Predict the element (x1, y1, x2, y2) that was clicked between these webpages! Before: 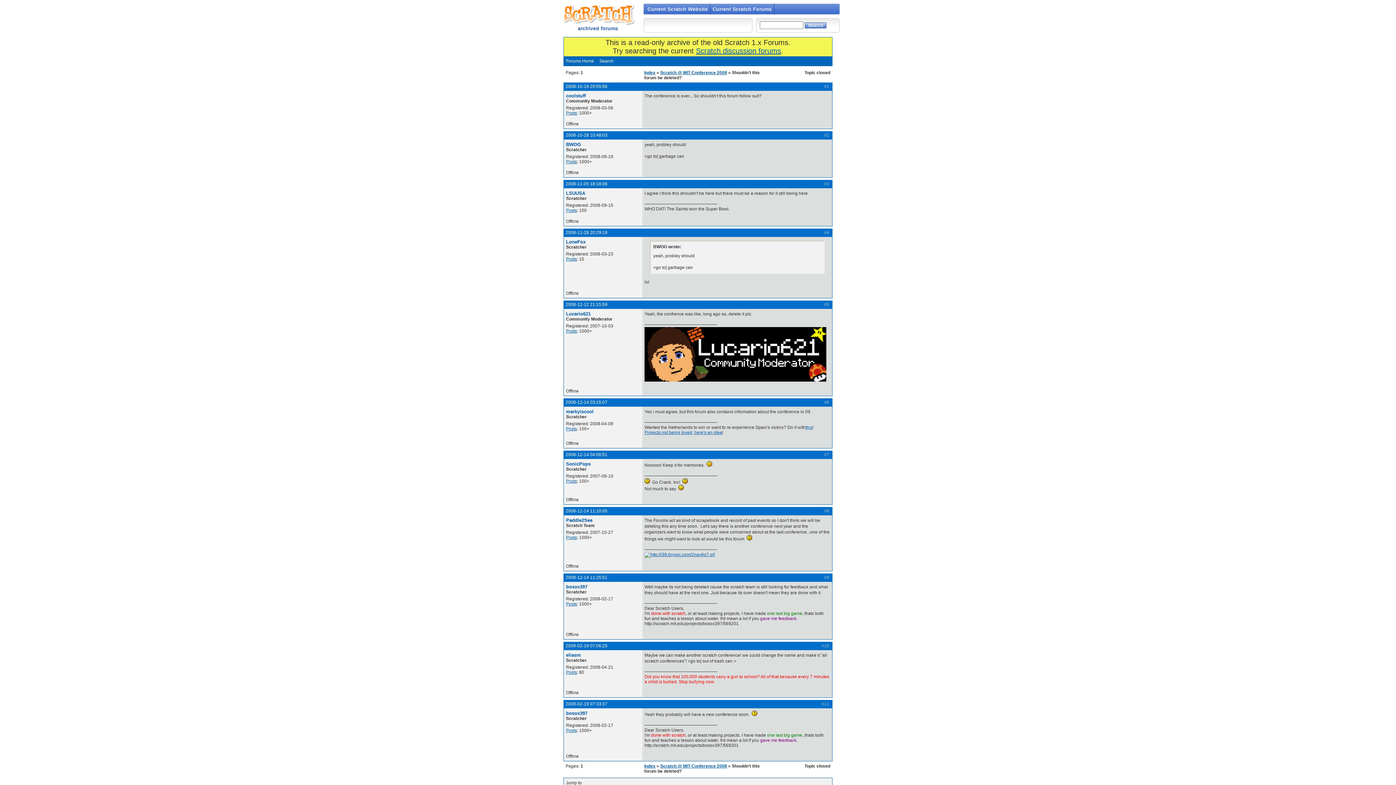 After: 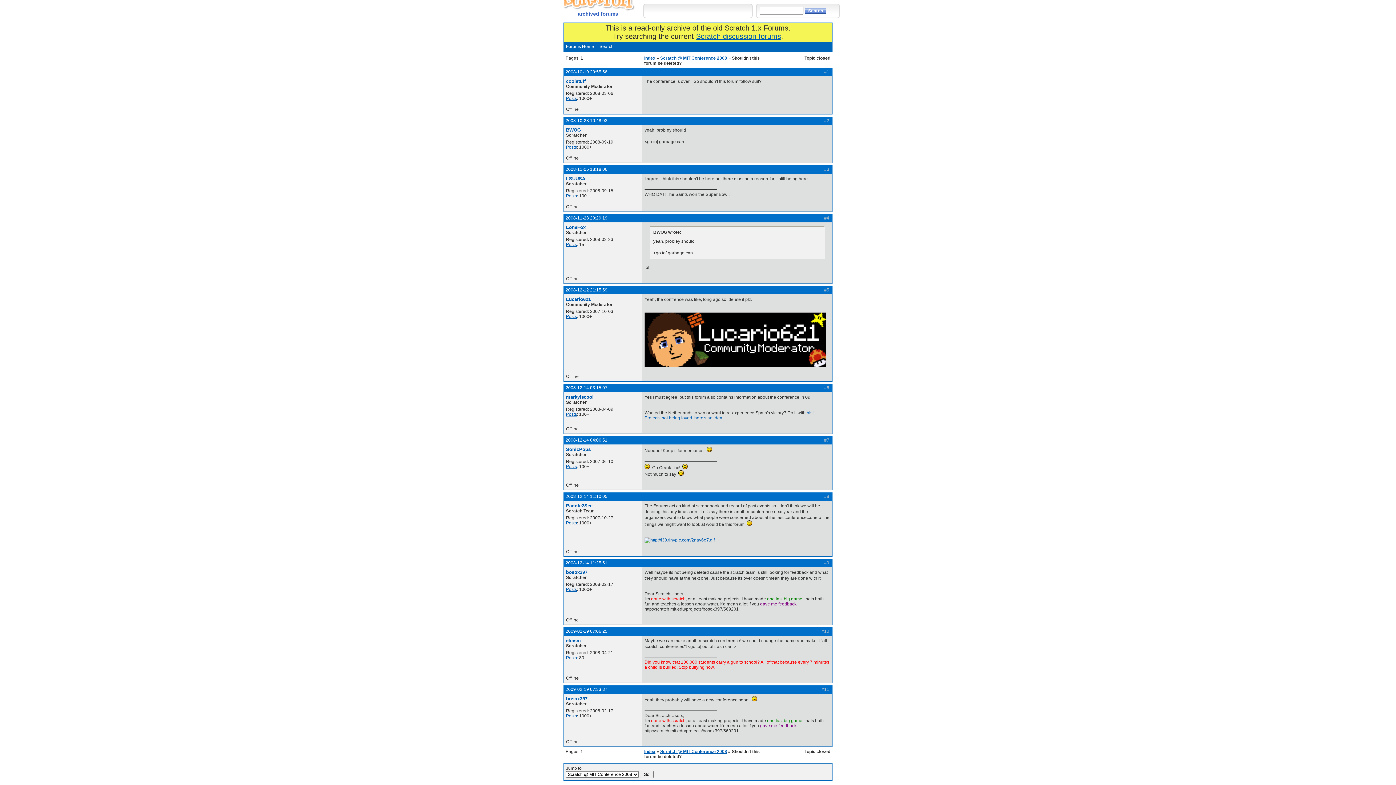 Action: label: 2008-12-14 11:10:05 bbox: (565, 508, 607, 513)